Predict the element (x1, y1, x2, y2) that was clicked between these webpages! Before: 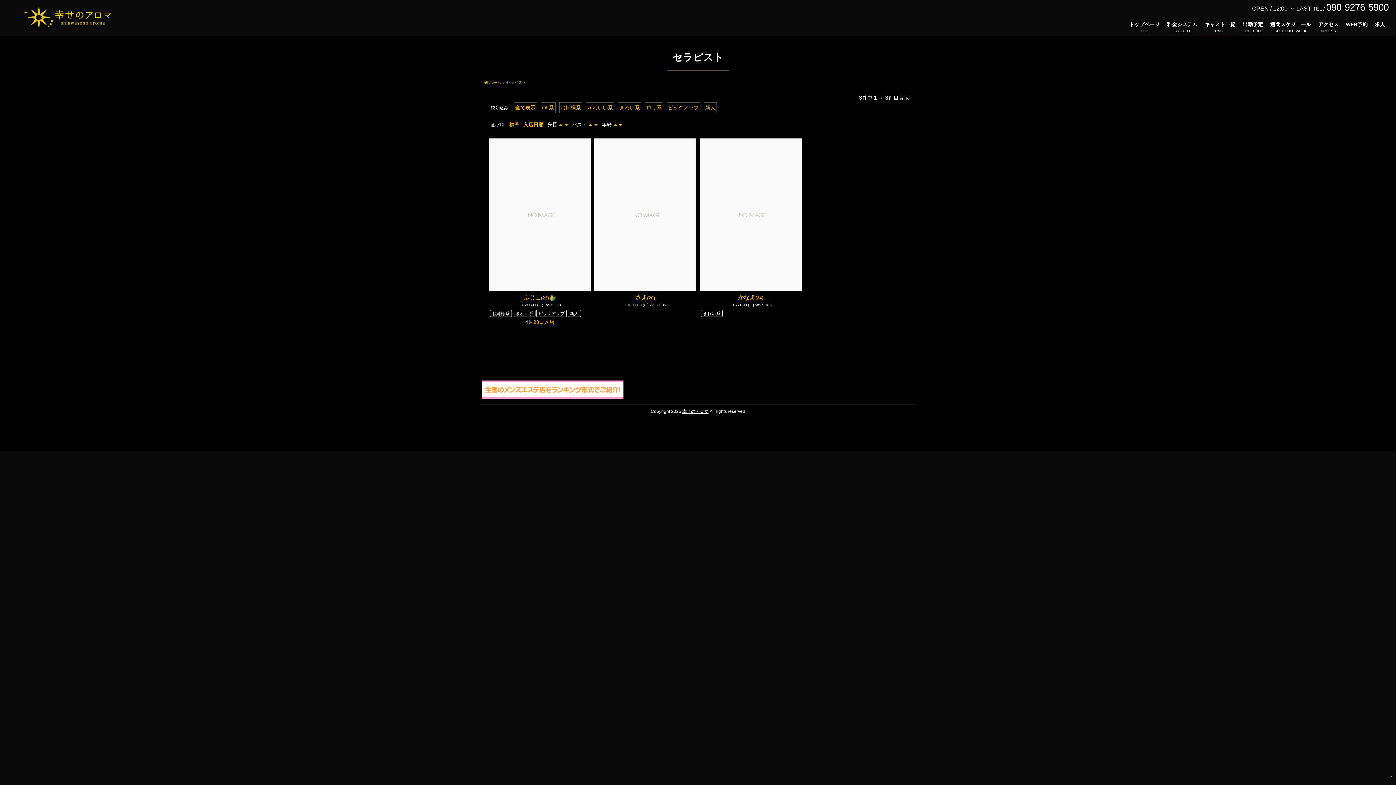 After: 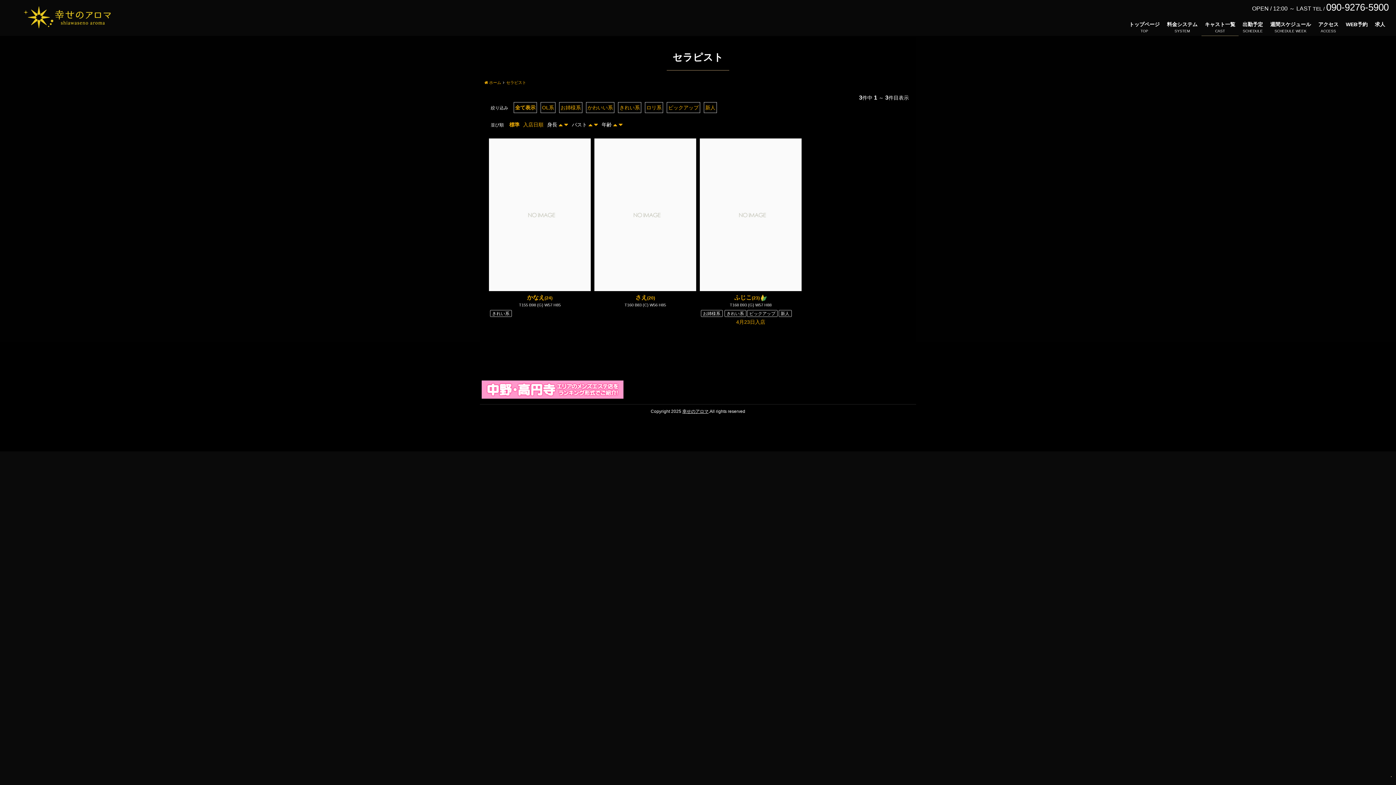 Action: label: キャスト一覧 bbox: (1201, 18, 1239, 36)